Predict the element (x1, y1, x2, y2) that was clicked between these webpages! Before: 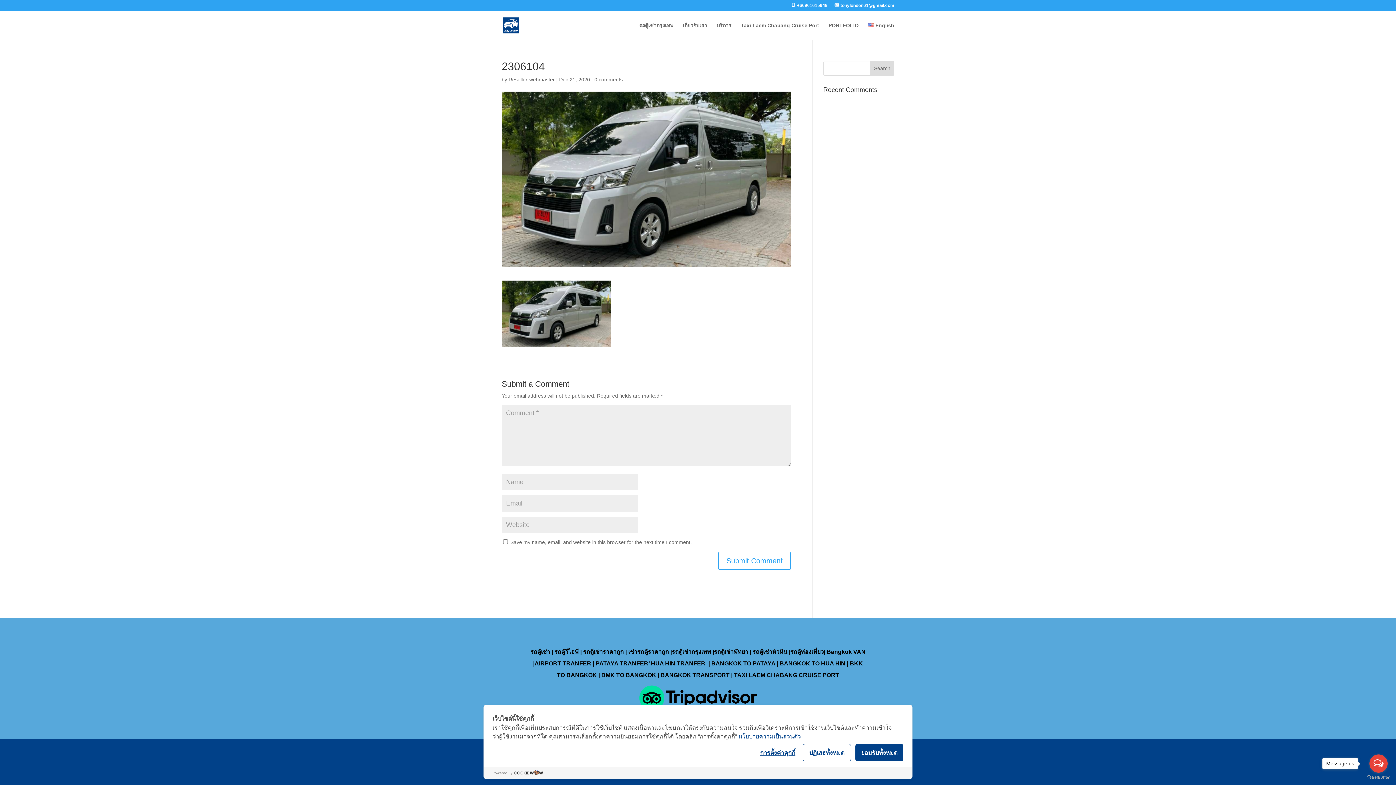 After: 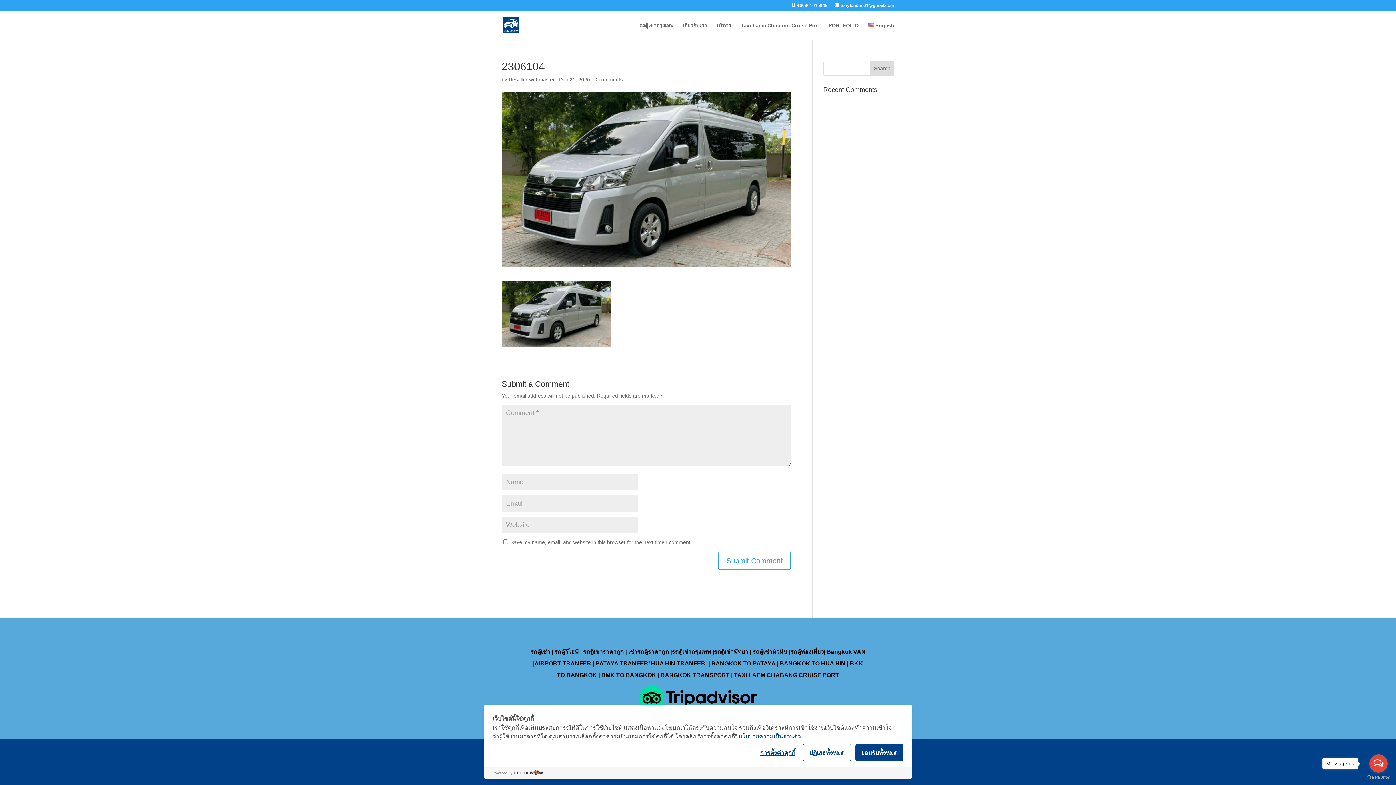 Action: label: นโยบายความเป็นส่วนตัว bbox: (738, 733, 801, 740)